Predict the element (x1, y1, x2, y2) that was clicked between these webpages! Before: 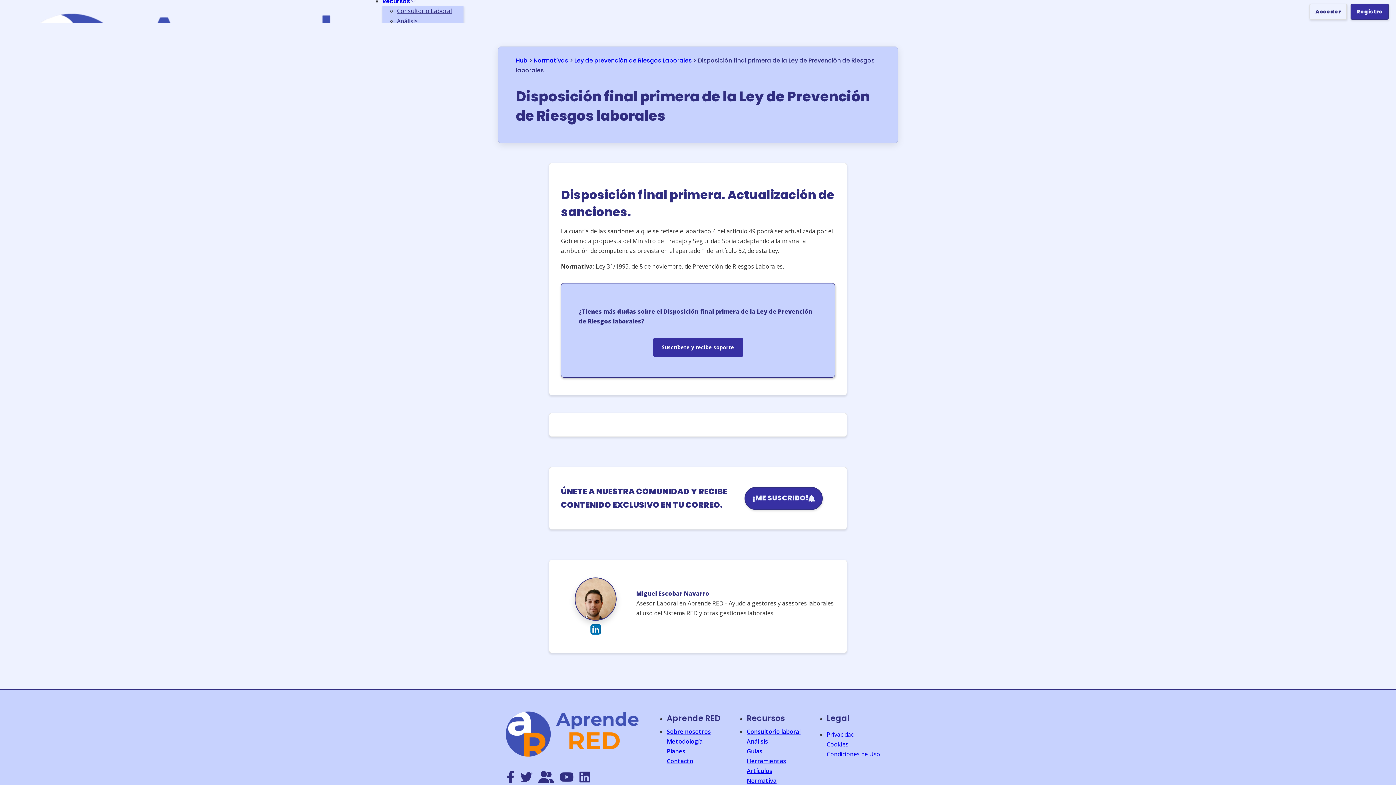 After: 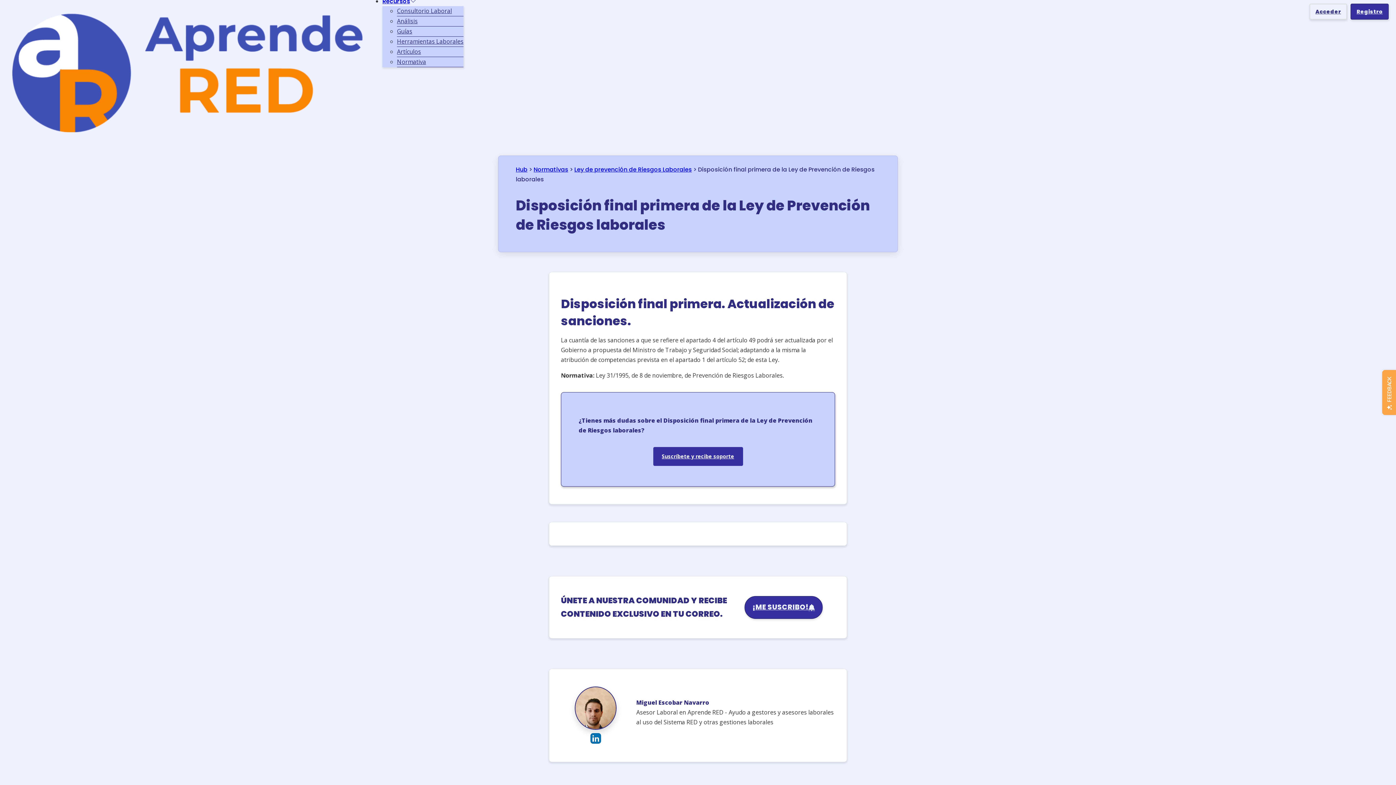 Action: bbox: (535, 771, 557, 784)